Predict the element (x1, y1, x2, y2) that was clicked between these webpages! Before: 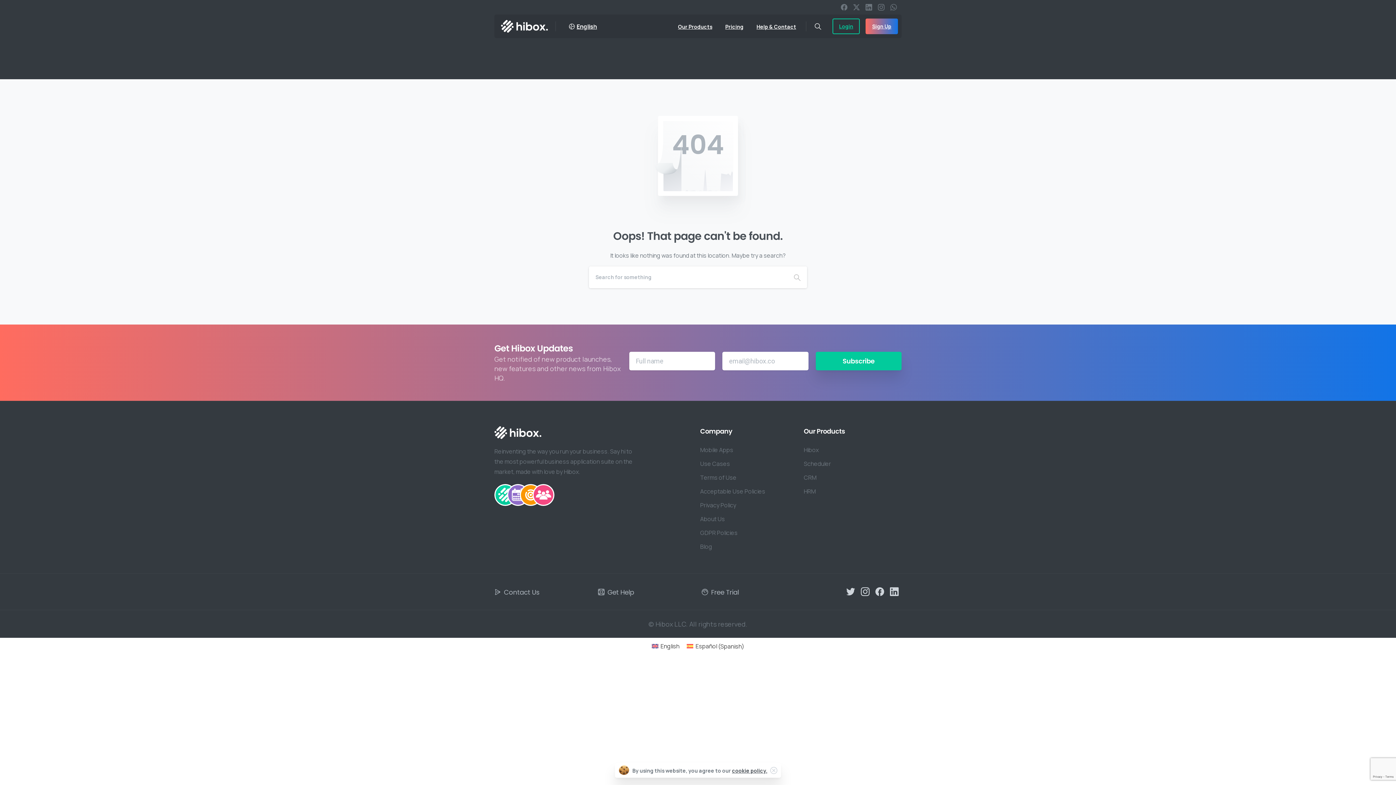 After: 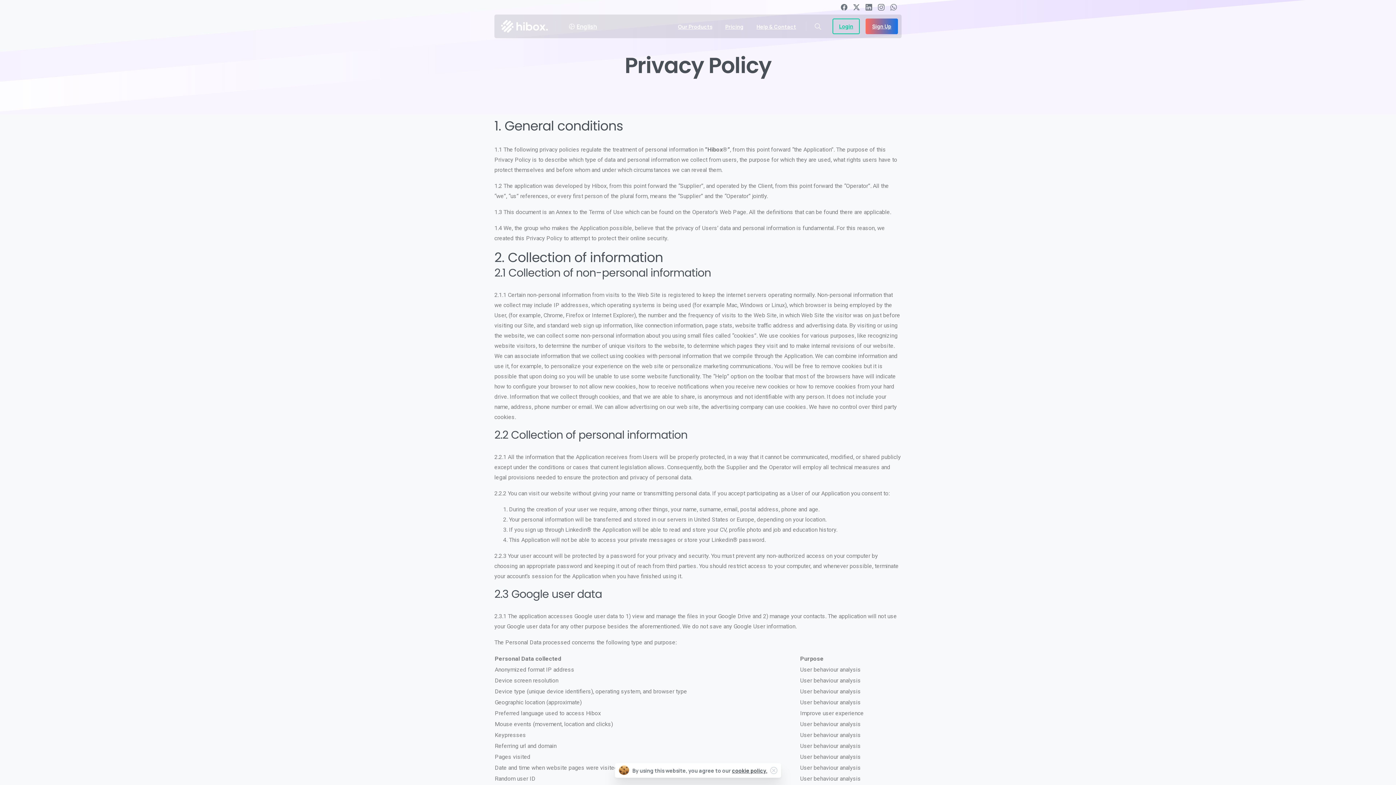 Action: bbox: (700, 500, 796, 510) label: Privacy Policy